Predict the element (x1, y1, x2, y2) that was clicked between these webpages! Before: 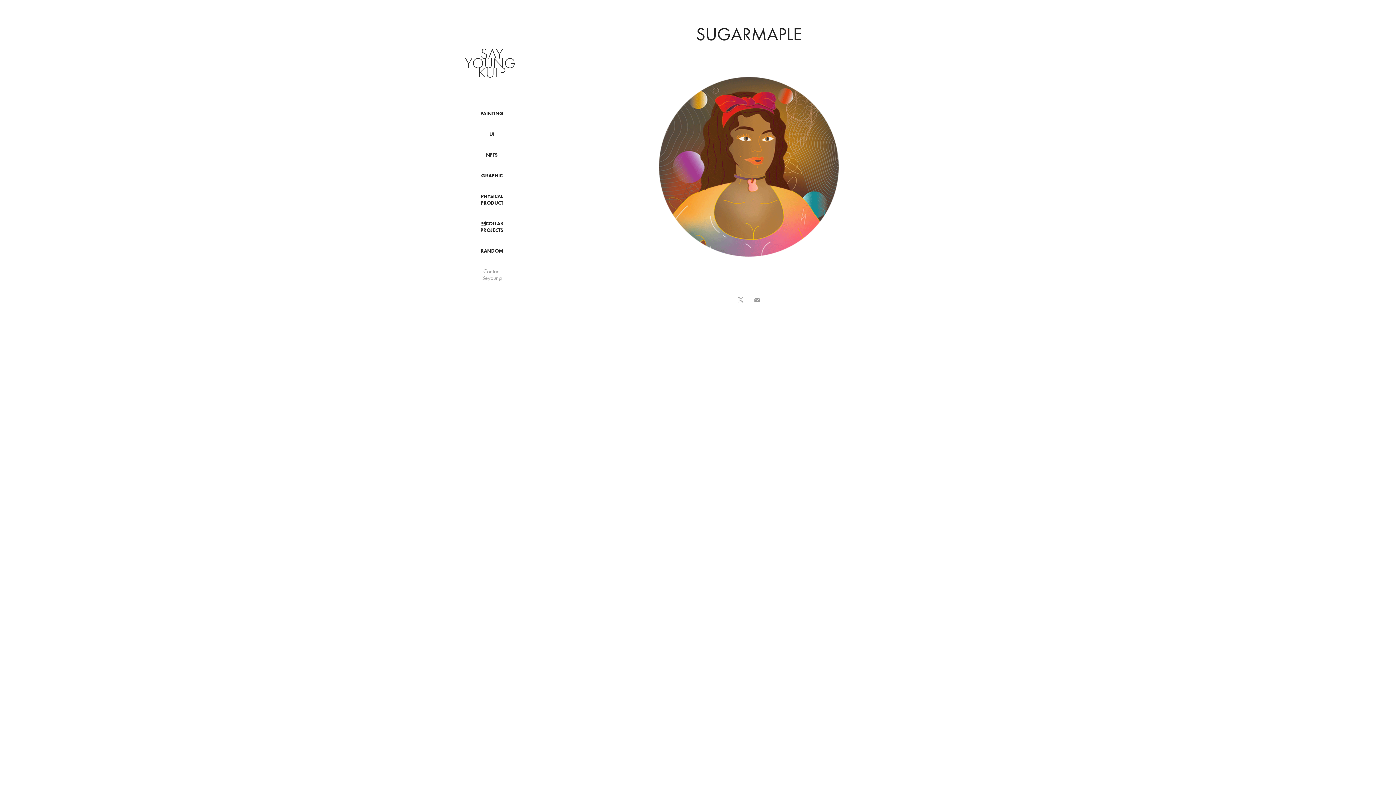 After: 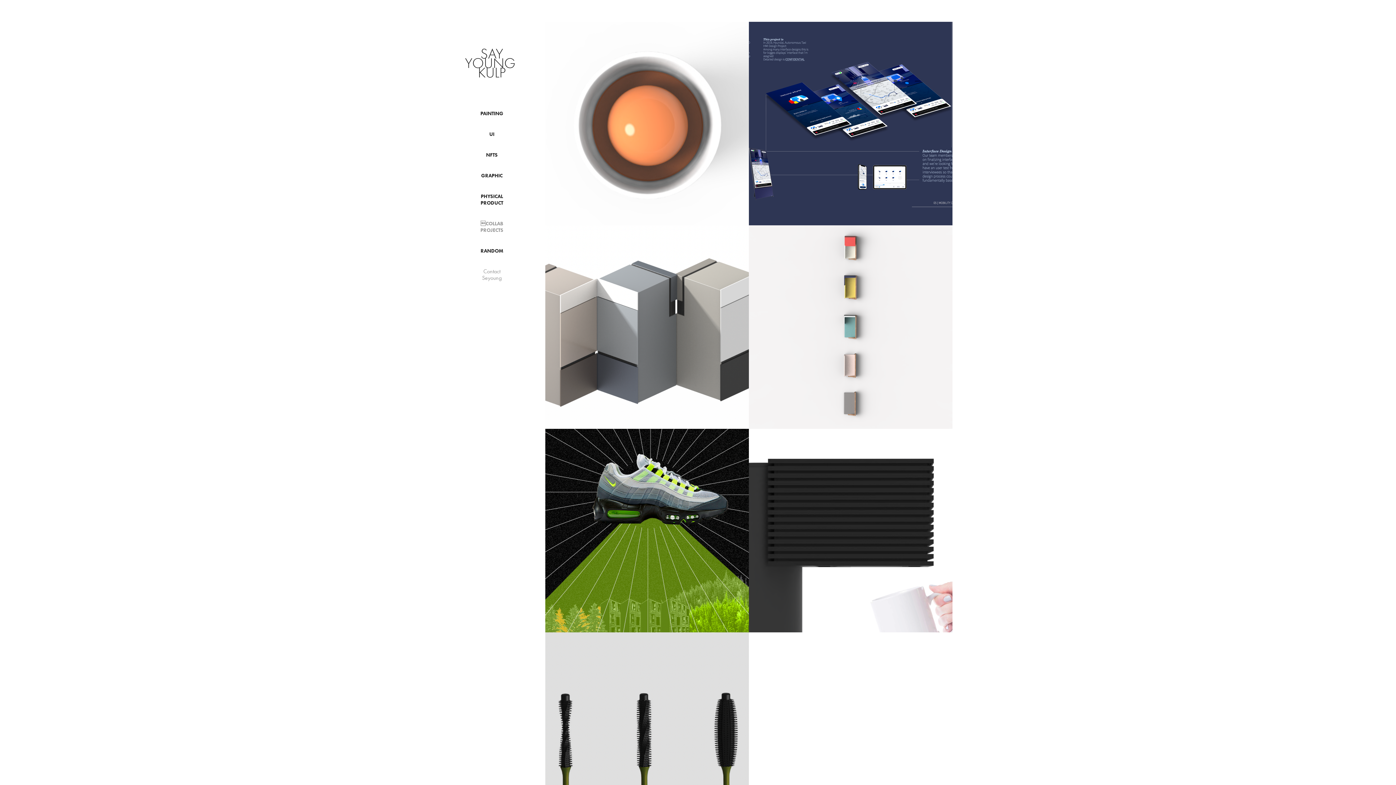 Action: label: COLLAB PROJECTS bbox: (480, 220, 503, 233)